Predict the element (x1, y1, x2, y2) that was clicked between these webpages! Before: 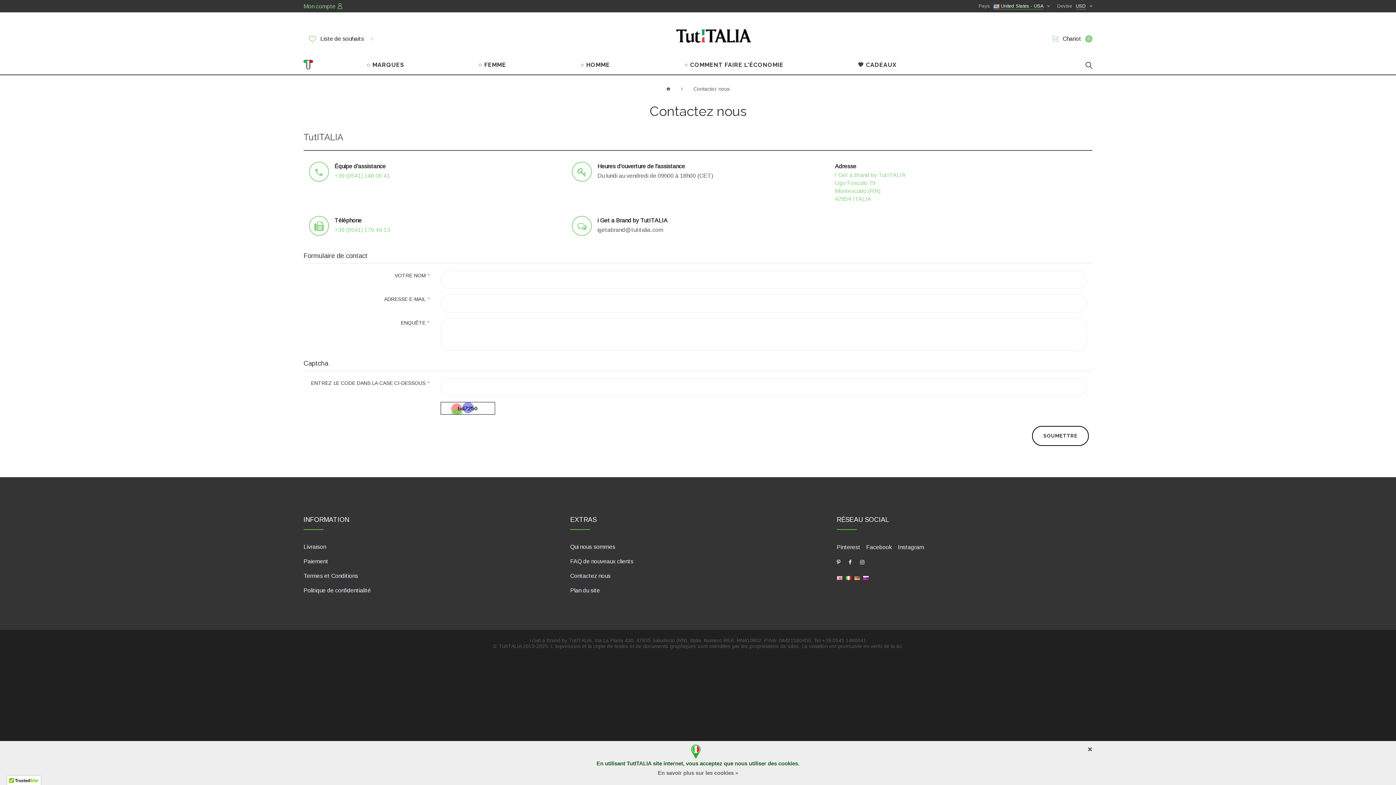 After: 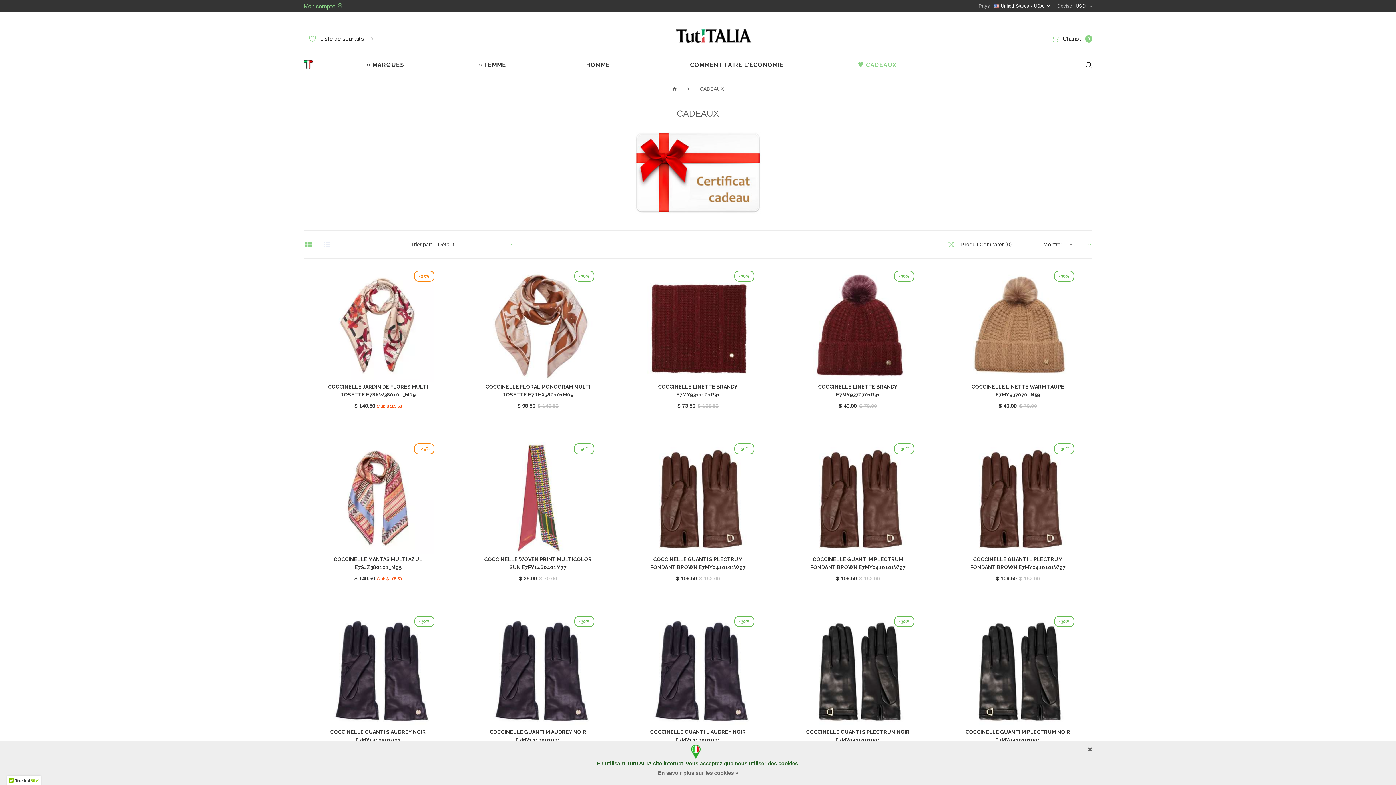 Action: bbox: (858, 61, 896, 68) label: 💖 CADEAUX